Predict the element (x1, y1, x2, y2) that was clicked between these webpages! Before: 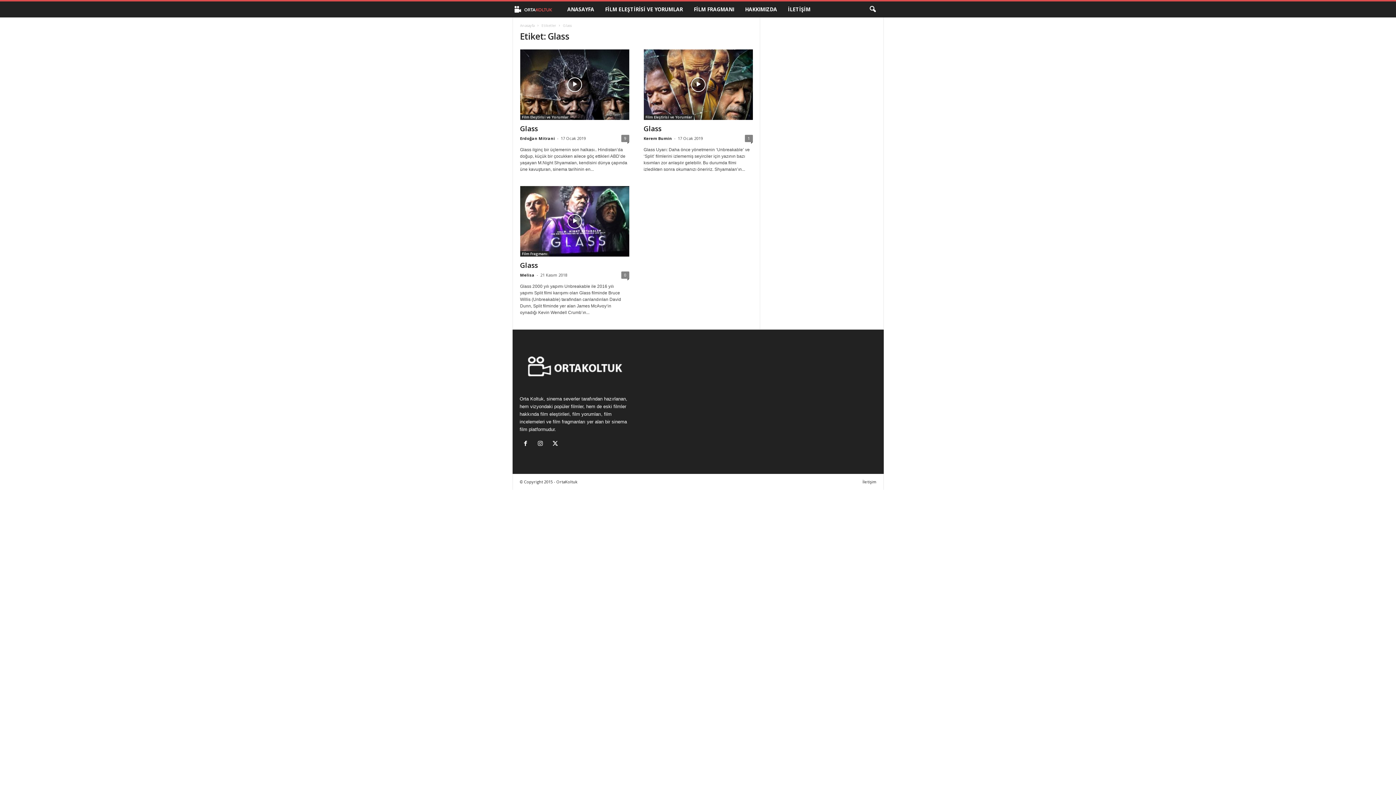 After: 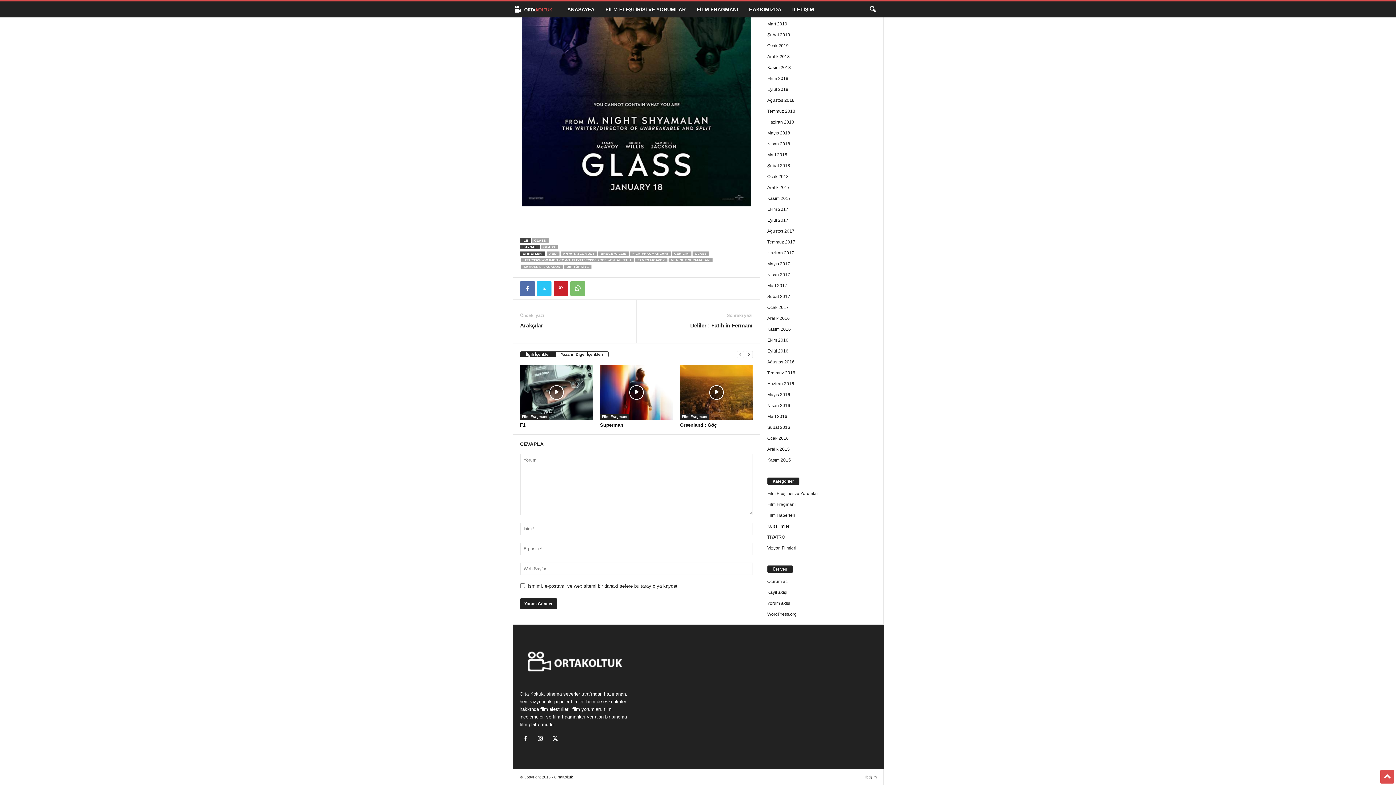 Action: label: 0 bbox: (621, 271, 629, 278)